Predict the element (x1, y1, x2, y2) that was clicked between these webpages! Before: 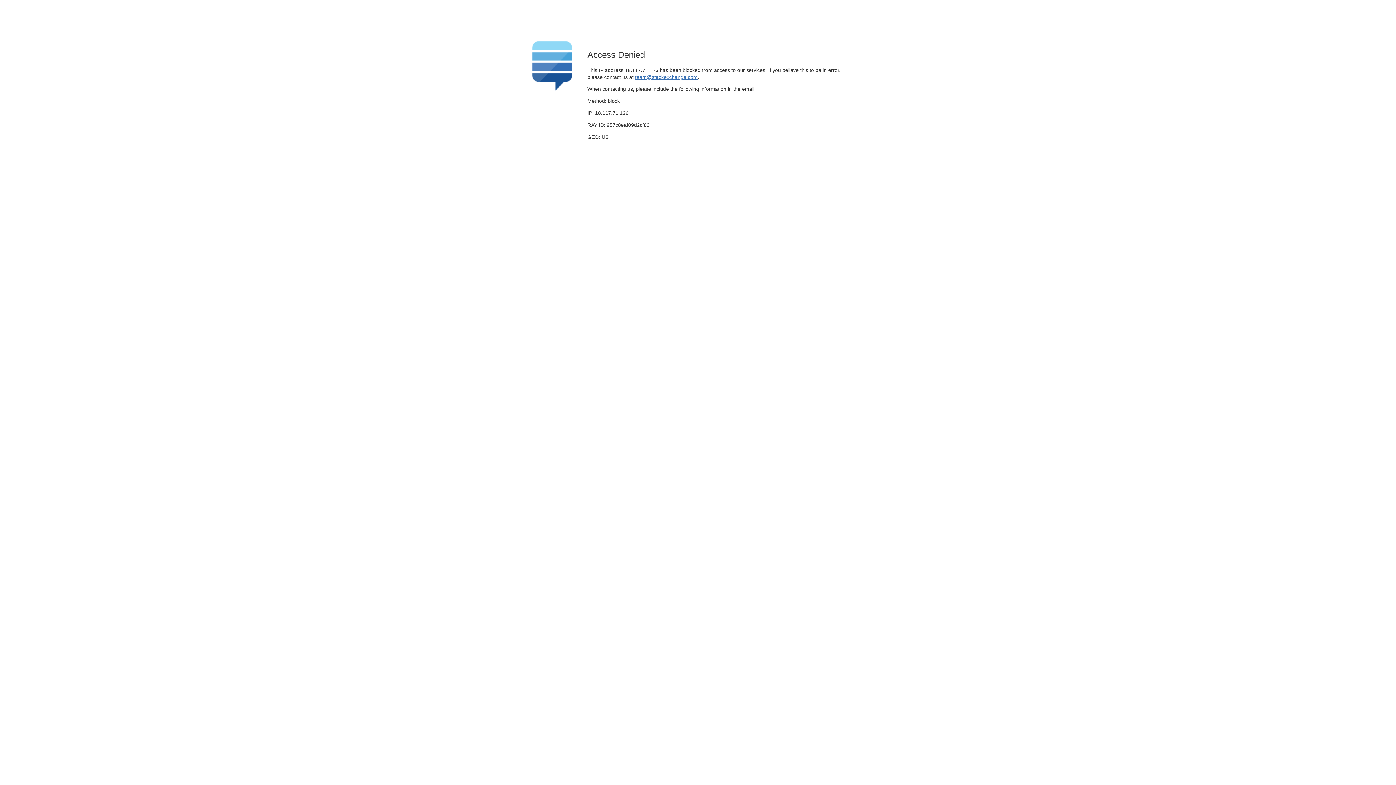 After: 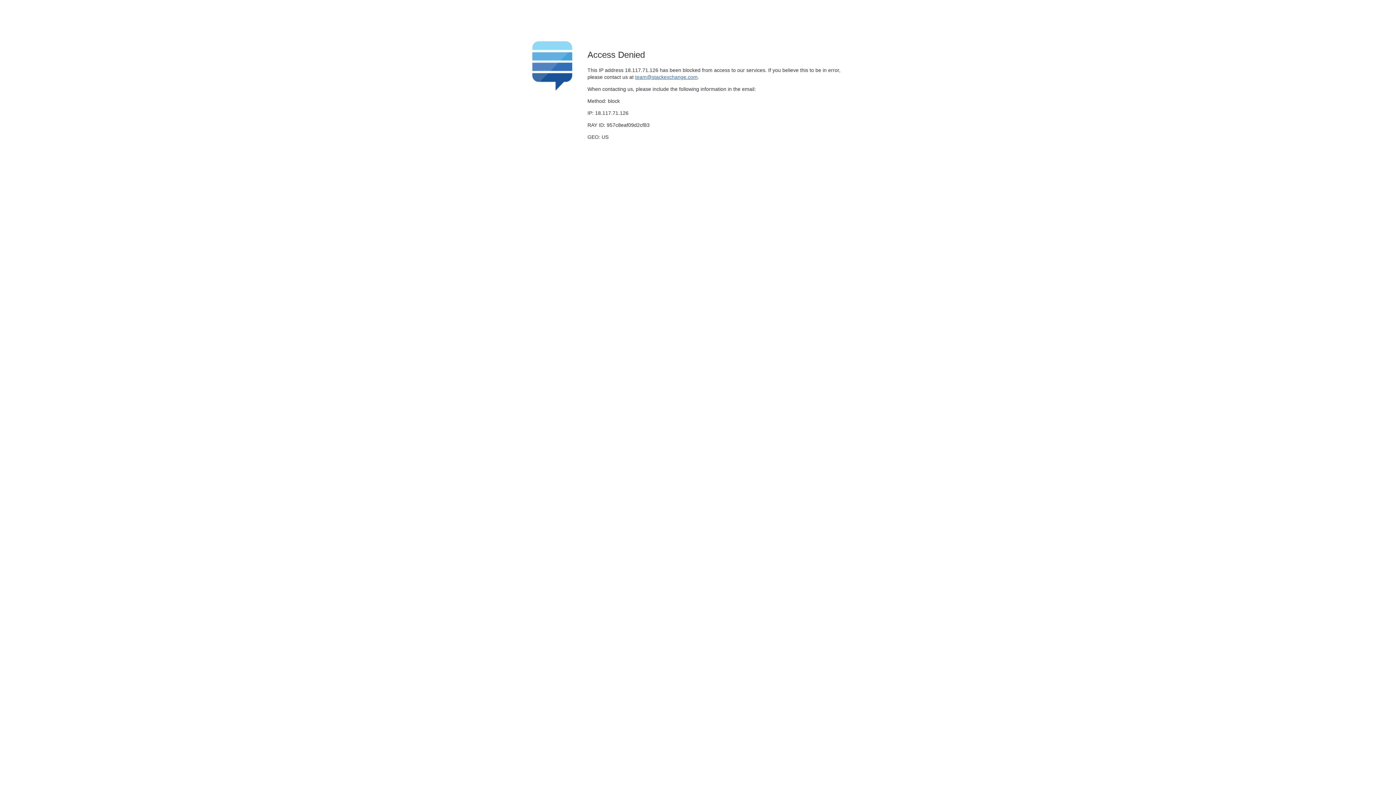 Action: bbox: (635, 74, 697, 79) label: team@stackexchange.com